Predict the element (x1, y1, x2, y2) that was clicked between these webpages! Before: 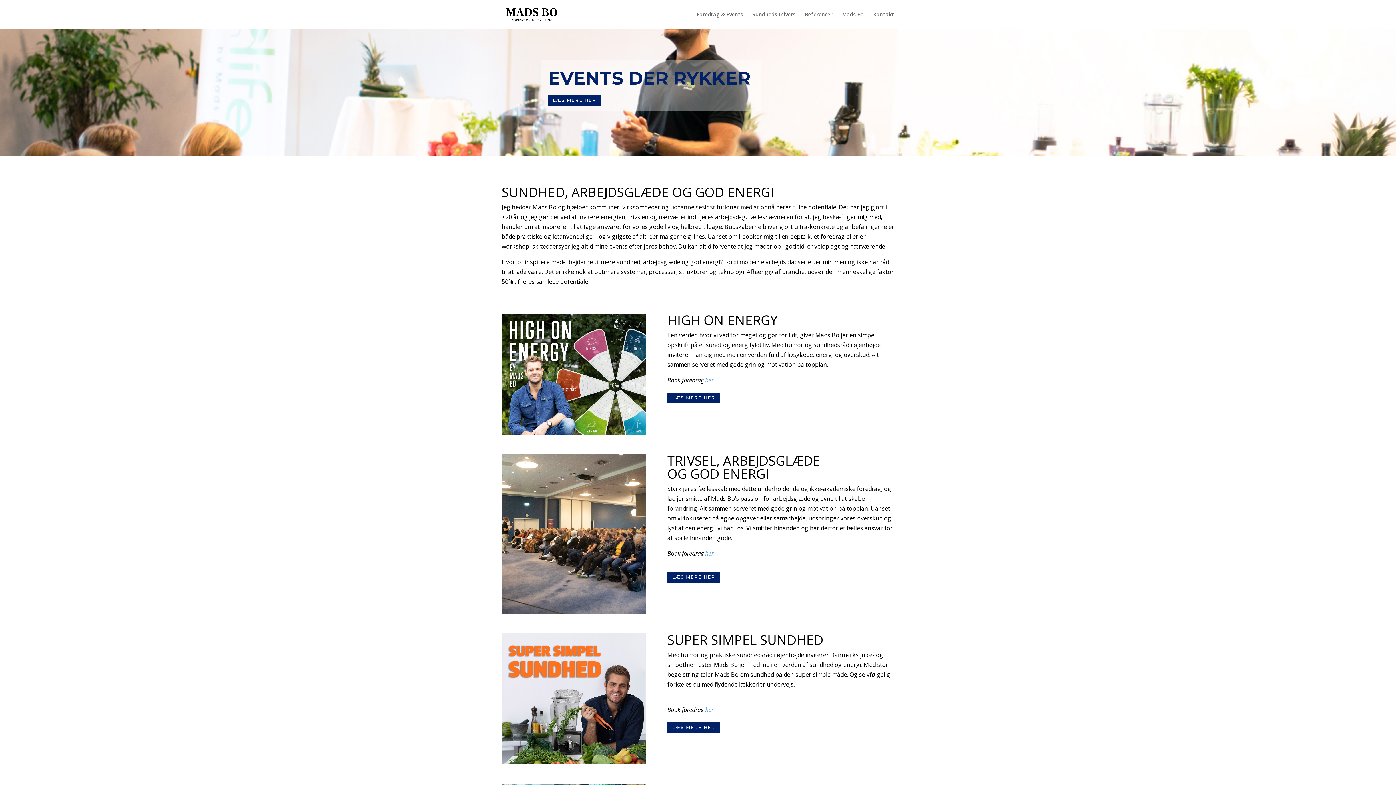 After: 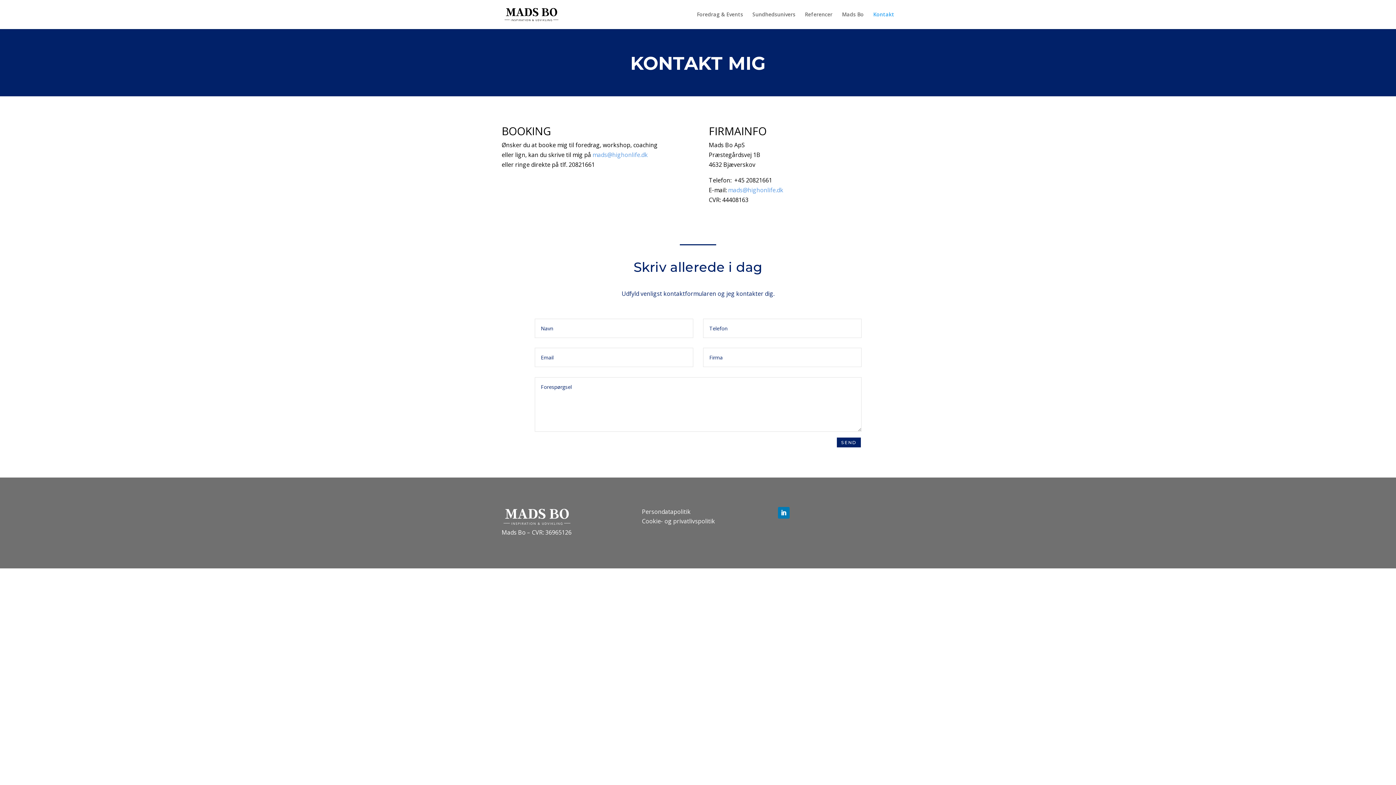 Action: label: her bbox: (705, 376, 713, 384)